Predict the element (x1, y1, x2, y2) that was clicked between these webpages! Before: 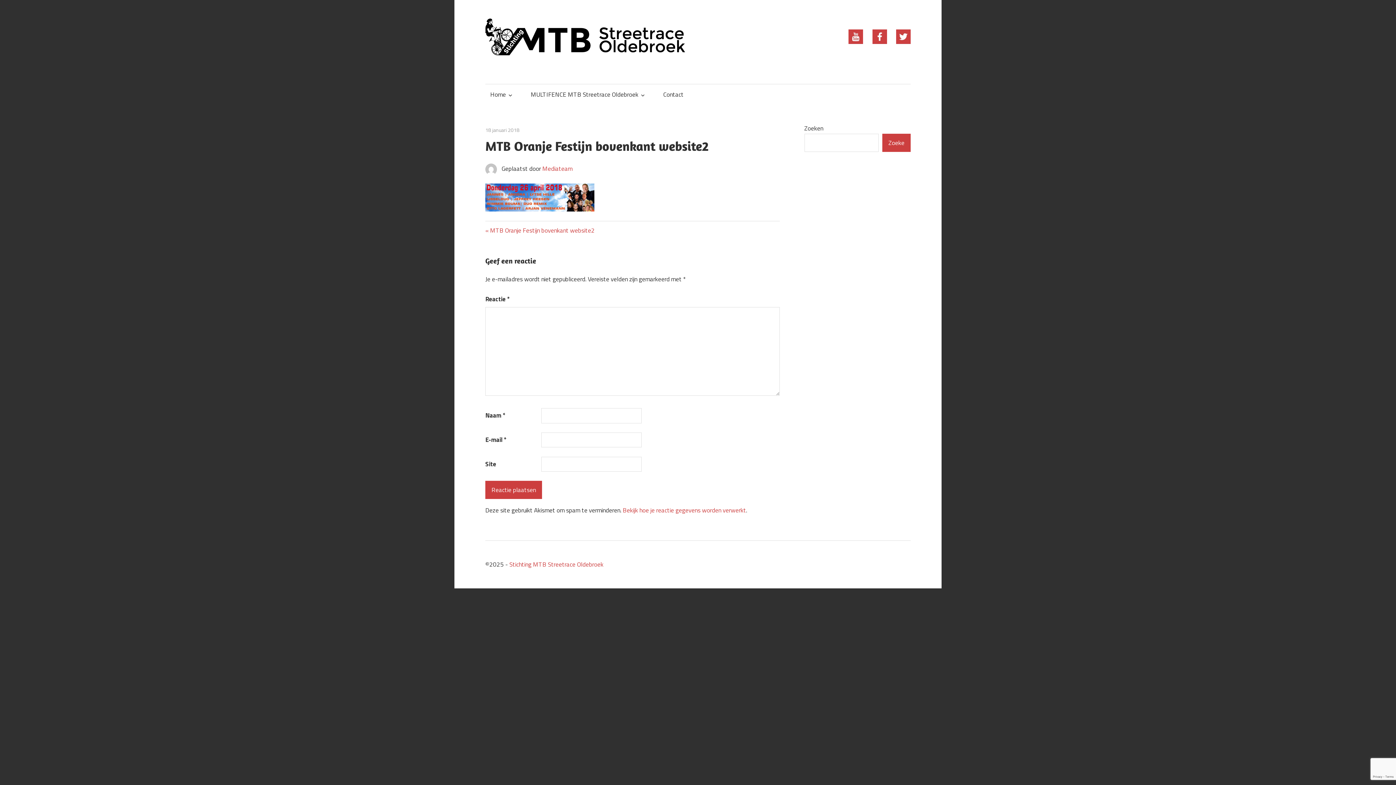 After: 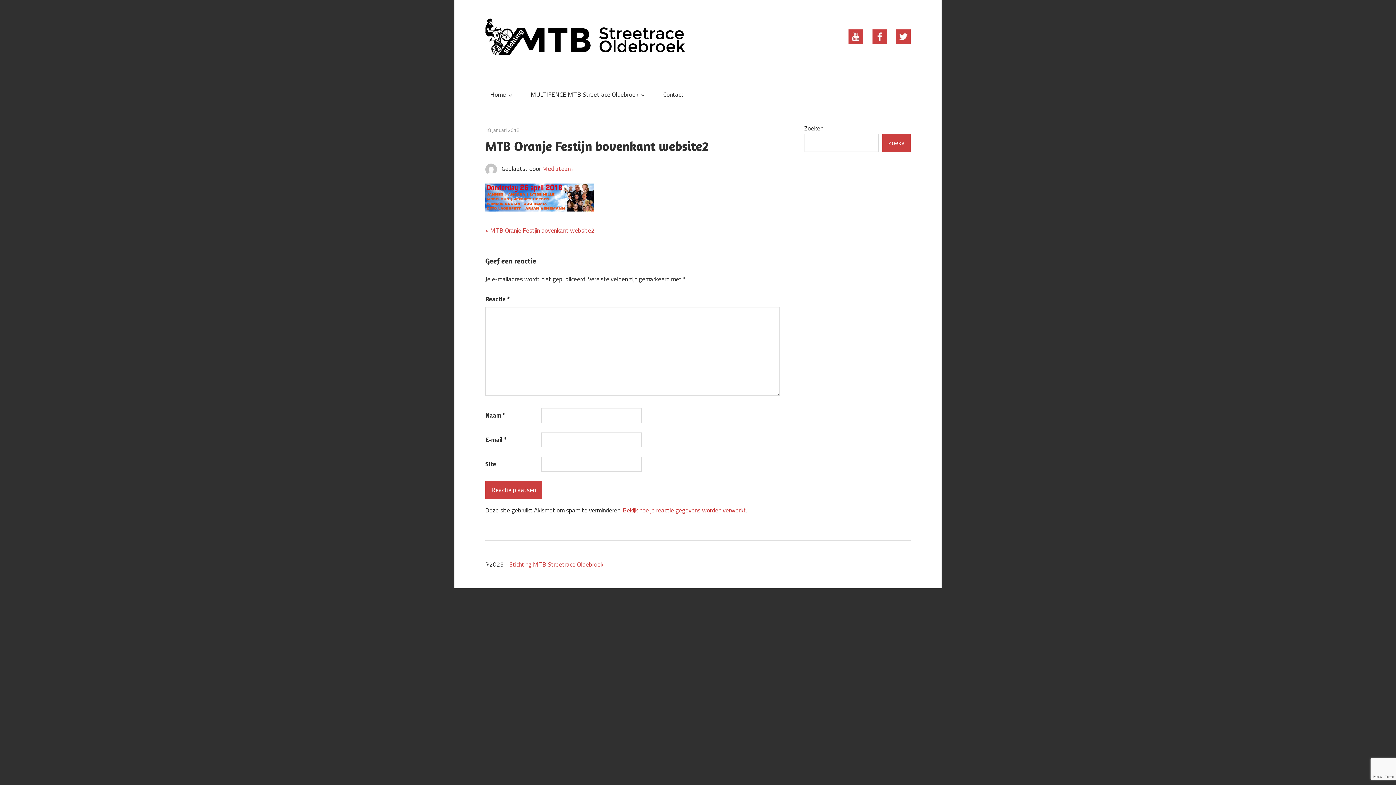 Action: bbox: (485, 126, 519, 133) label: 18 januari 2018